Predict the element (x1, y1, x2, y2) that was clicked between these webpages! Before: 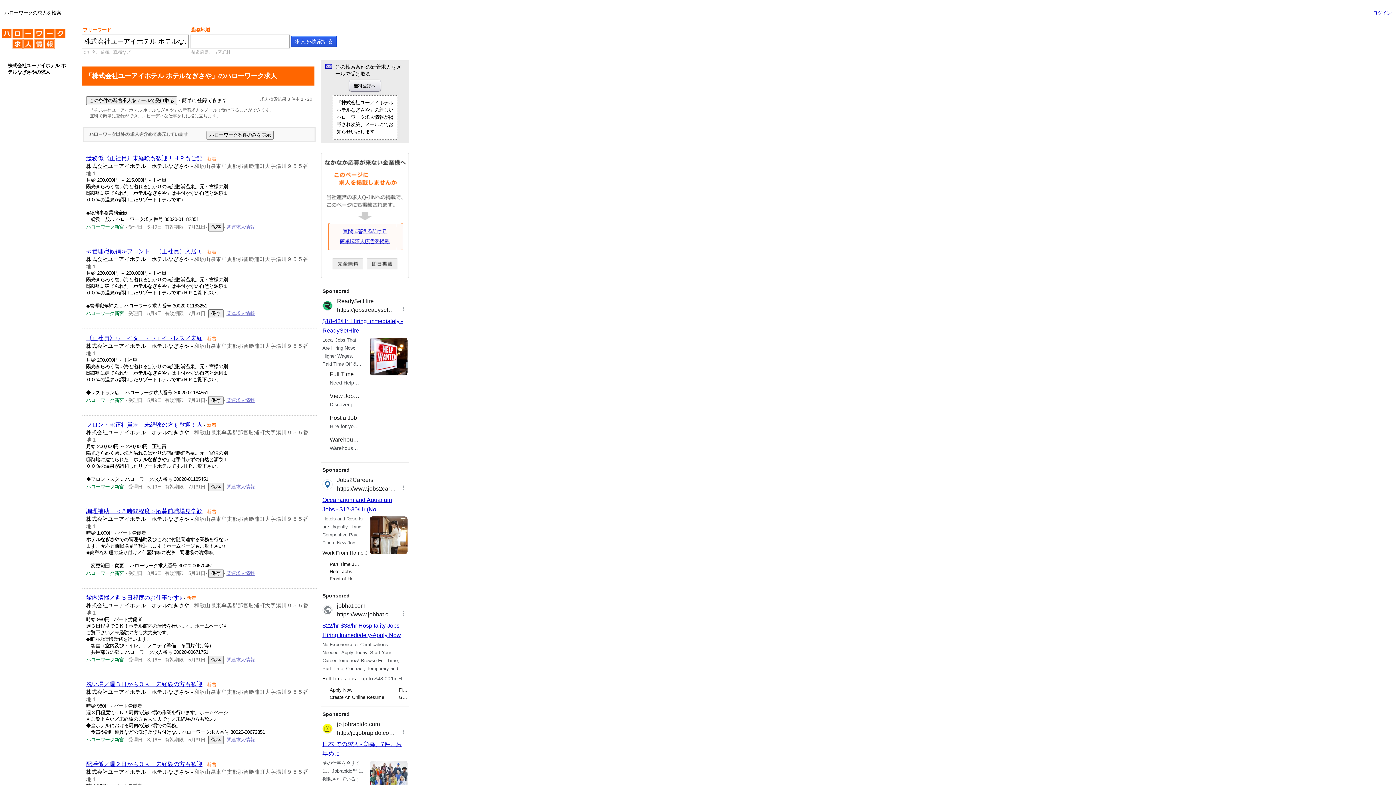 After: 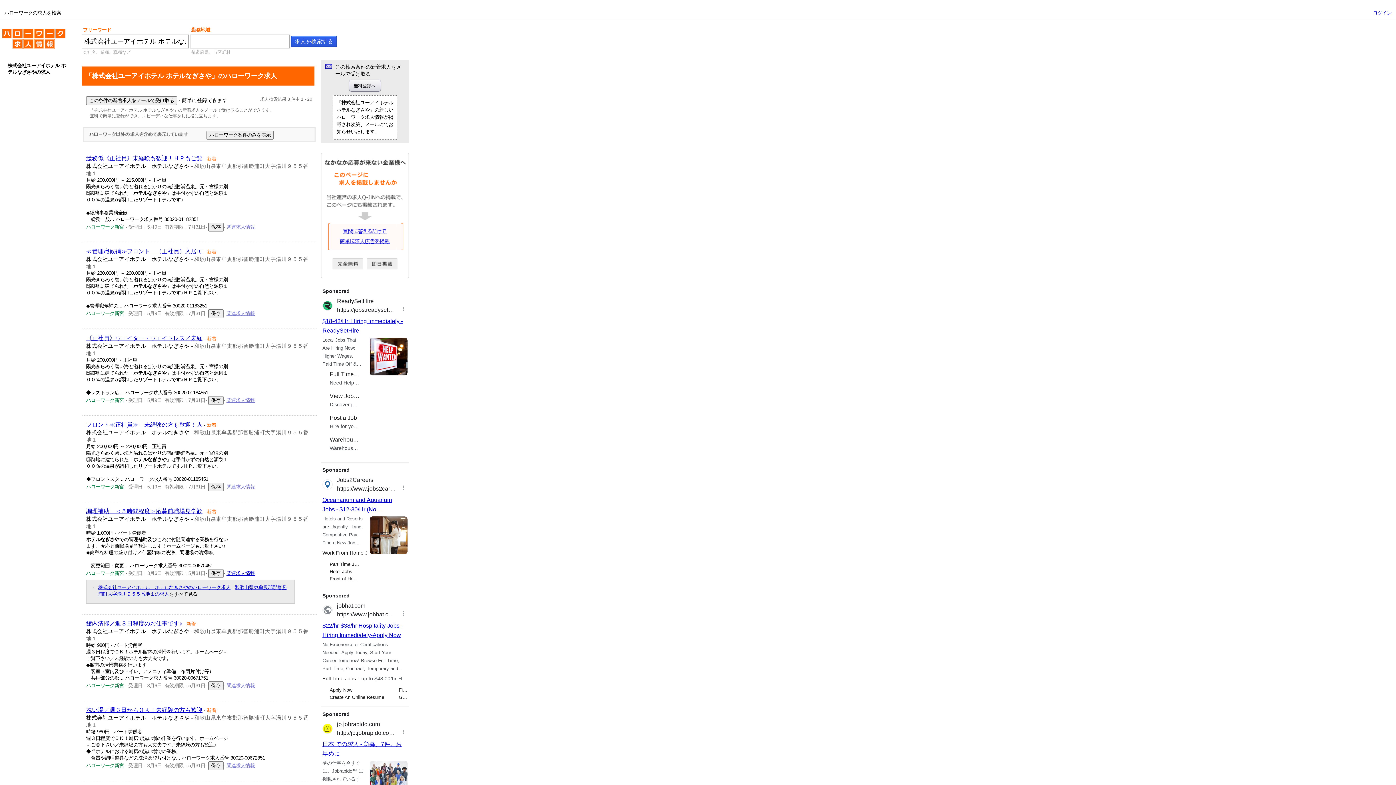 Action: label: 関連求人情報 bbox: (226, 570, 254, 576)